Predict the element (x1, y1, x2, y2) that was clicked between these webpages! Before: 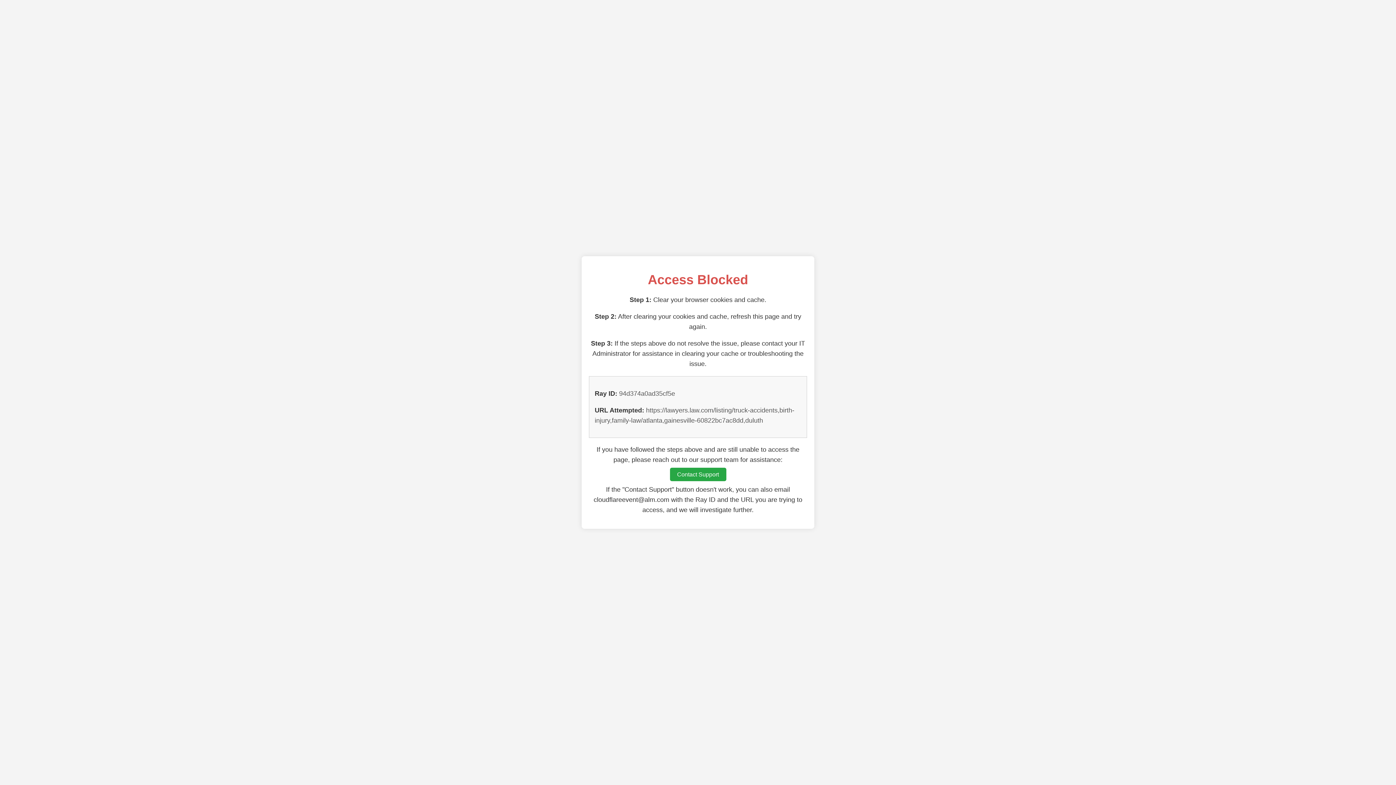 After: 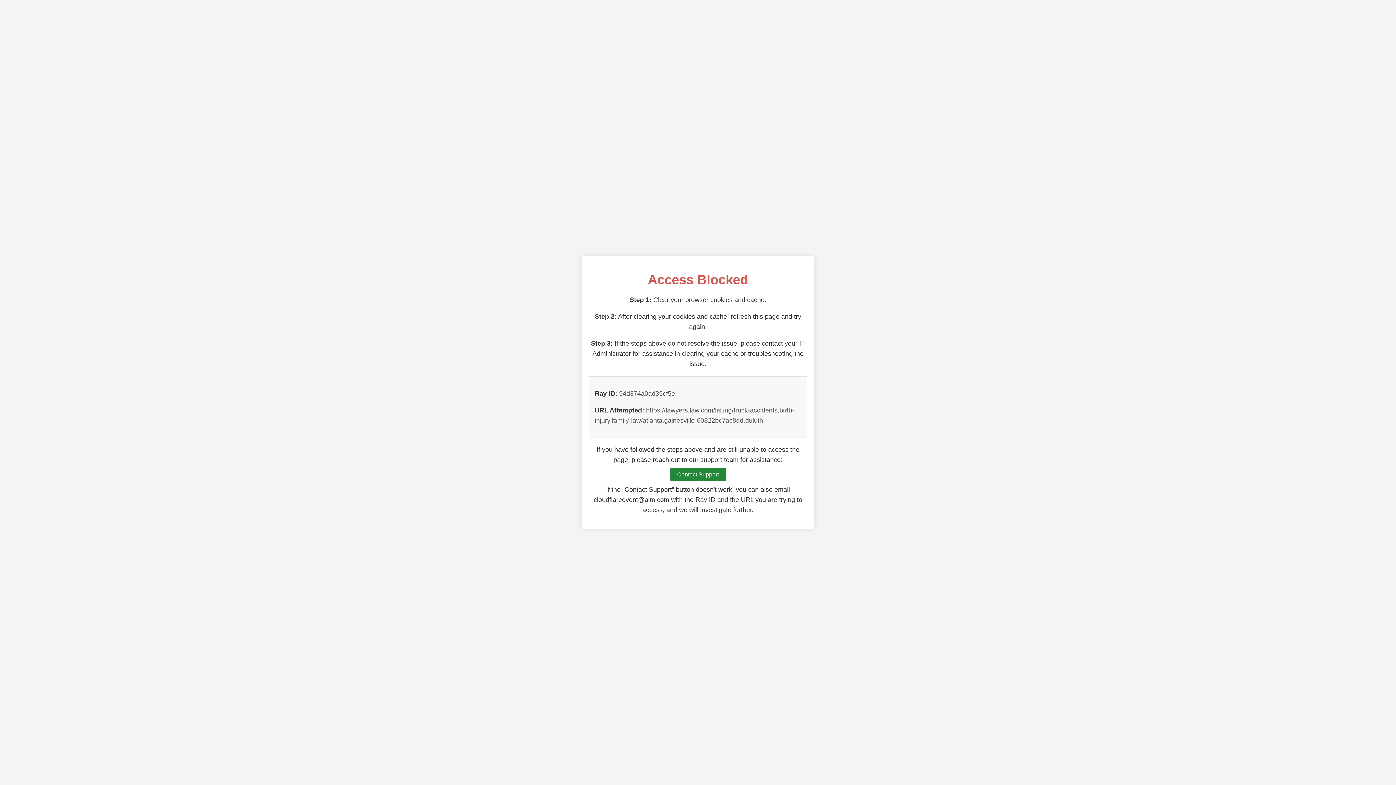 Action: bbox: (670, 468, 726, 481) label: Contact Support